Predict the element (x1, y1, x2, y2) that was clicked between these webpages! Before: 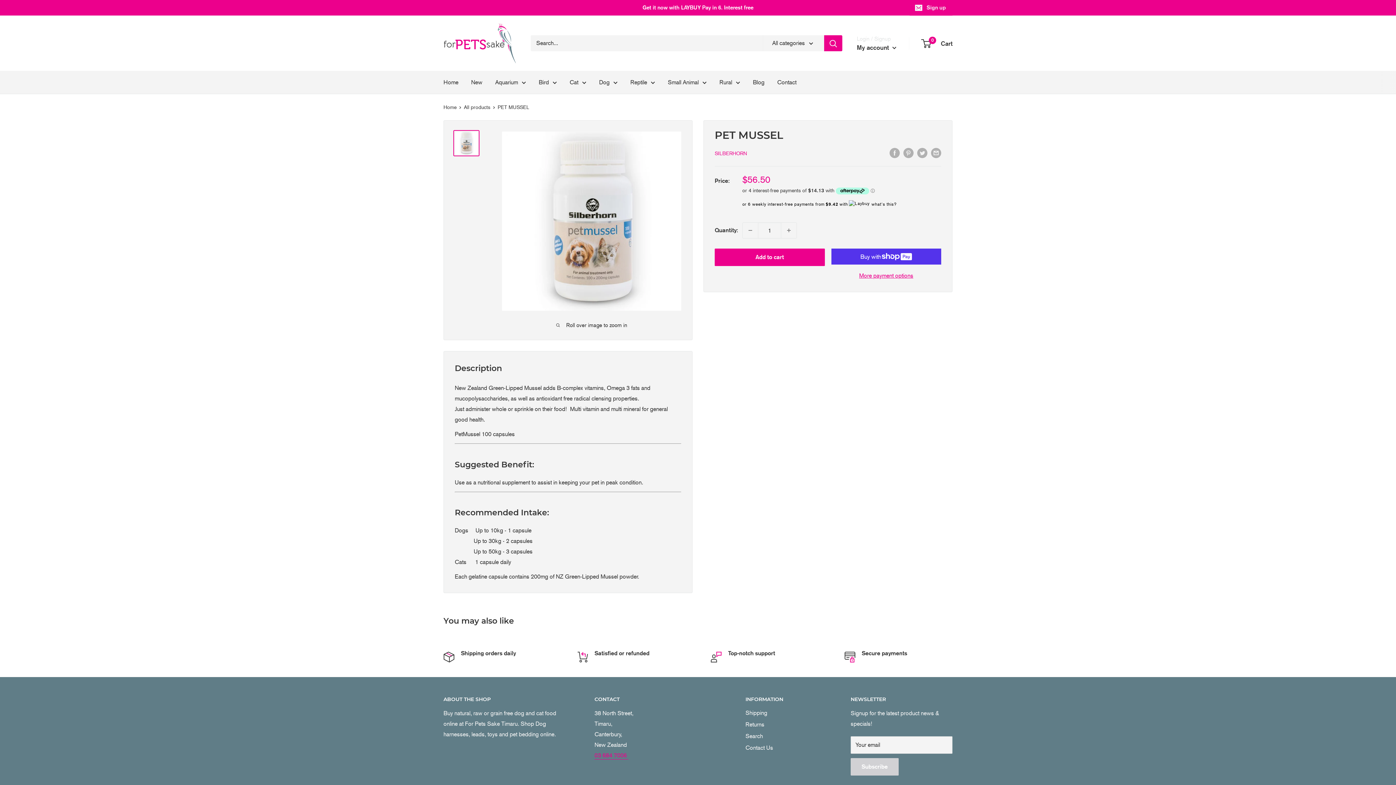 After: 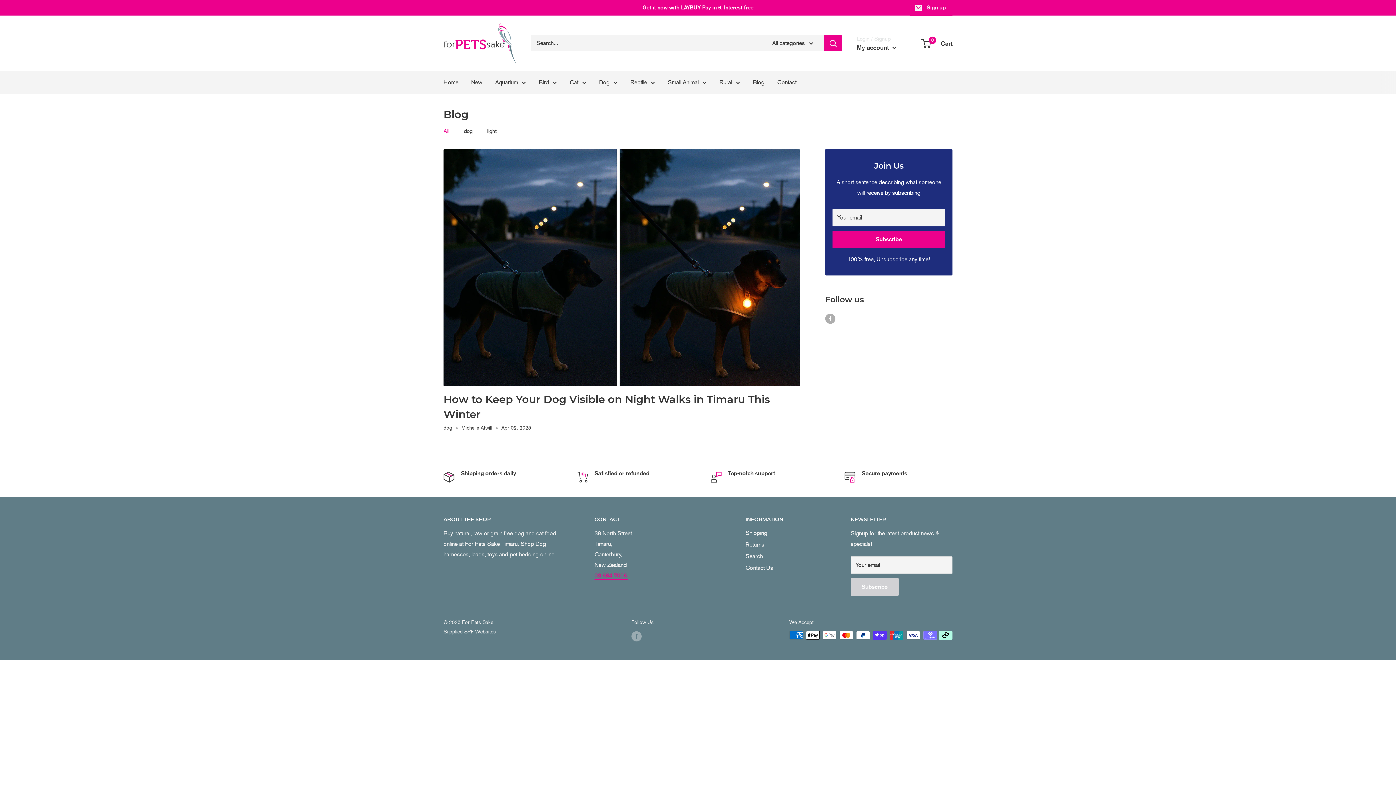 Action: label: Blog bbox: (753, 77, 764, 87)